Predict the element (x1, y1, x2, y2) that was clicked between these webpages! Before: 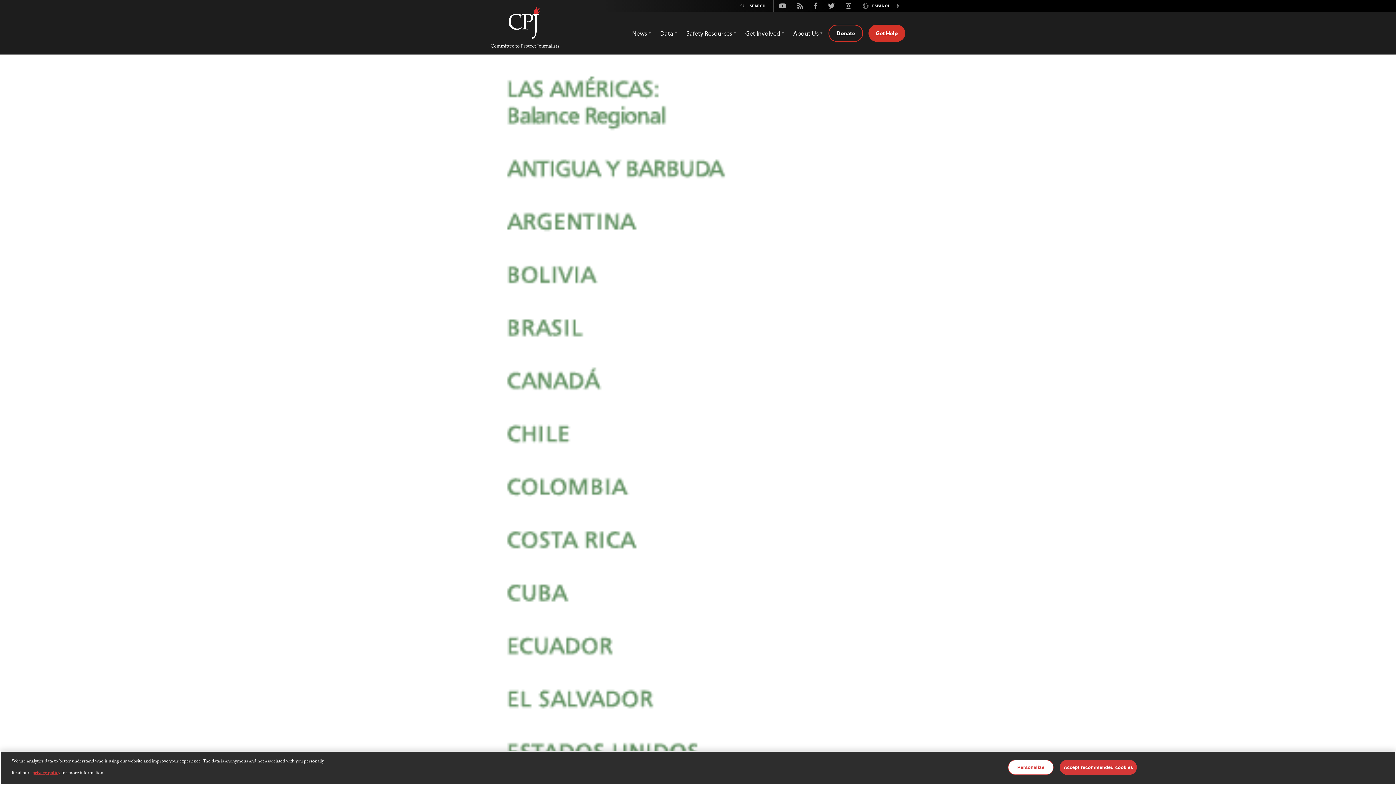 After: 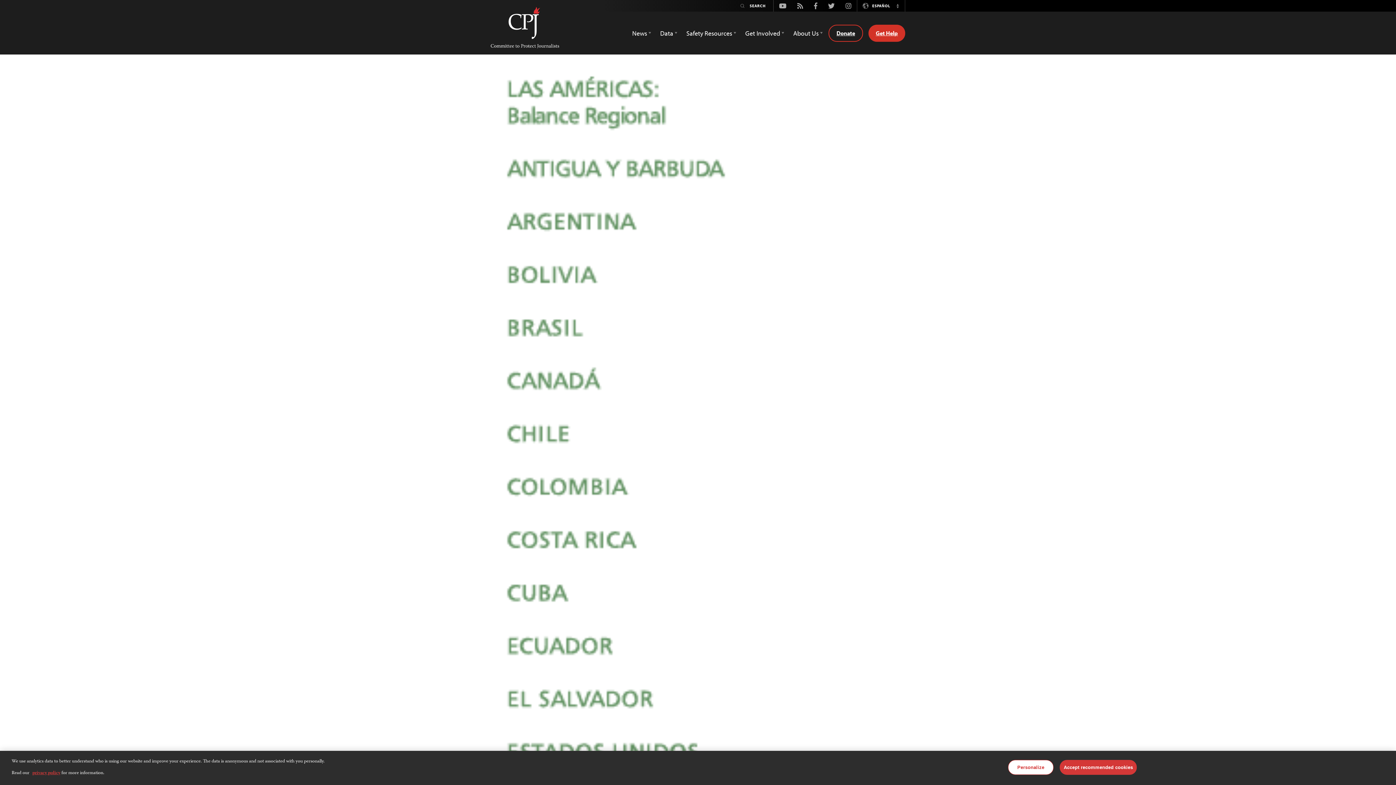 Action: bbox: (792, 1, 808, 10) label: Rss